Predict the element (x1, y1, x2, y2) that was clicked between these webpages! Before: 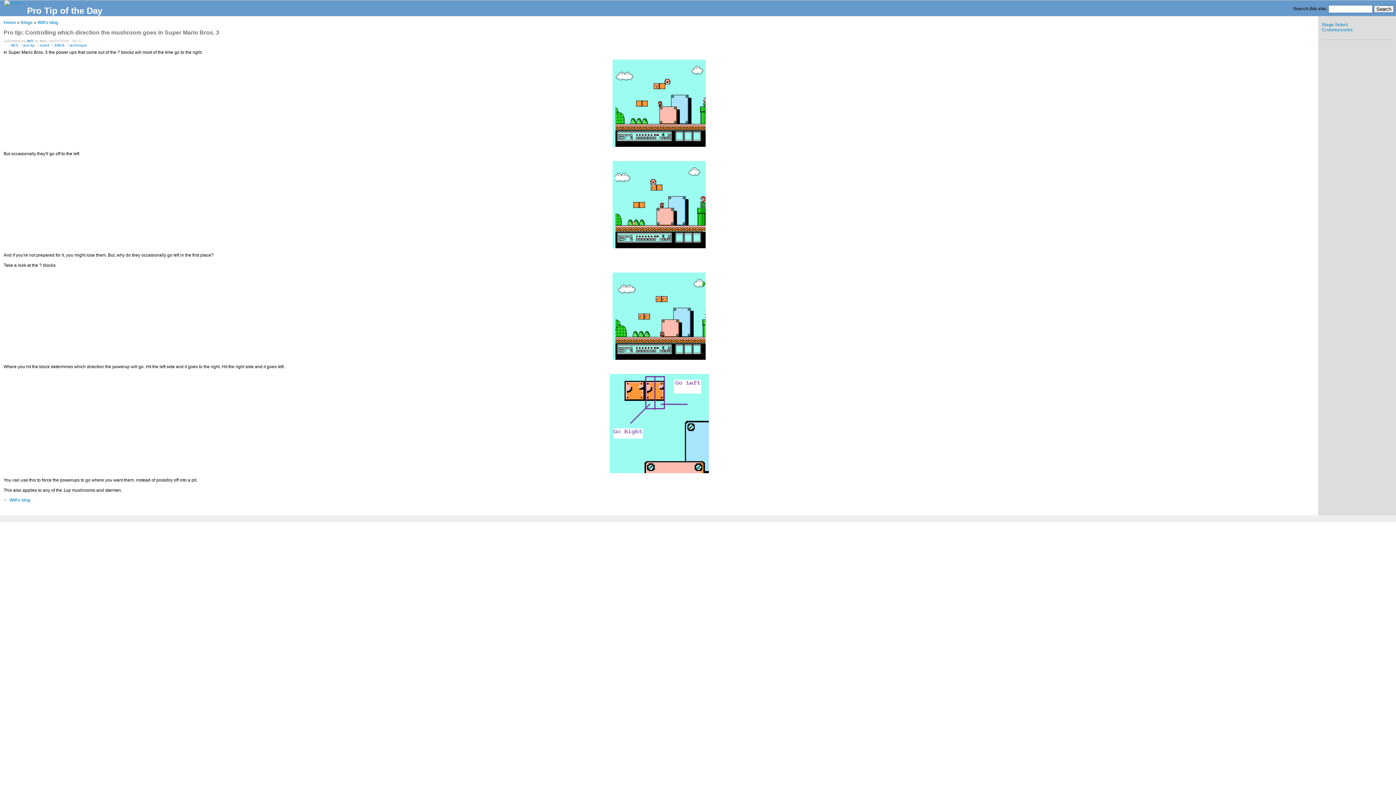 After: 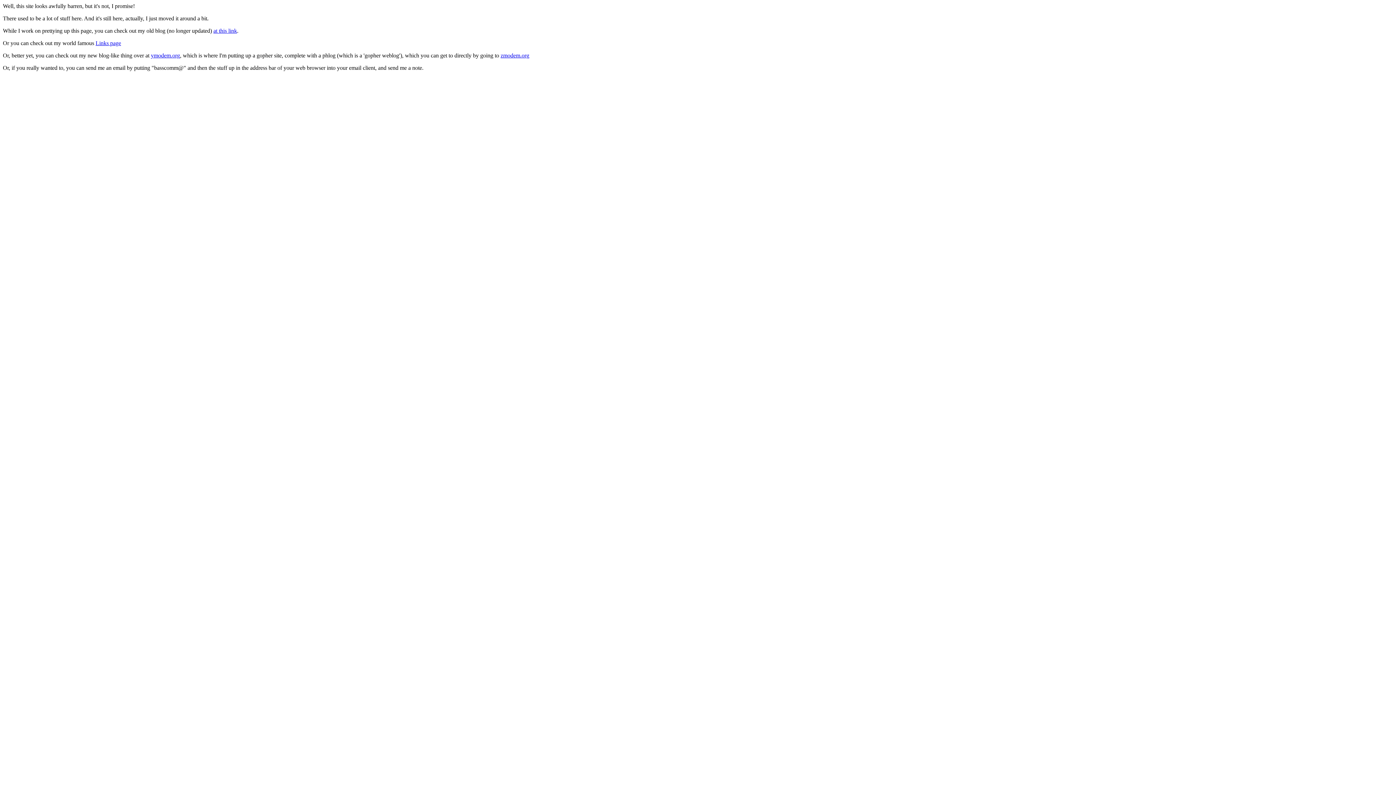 Action: label: Crummysocks bbox: (1322, 27, 1353, 32)